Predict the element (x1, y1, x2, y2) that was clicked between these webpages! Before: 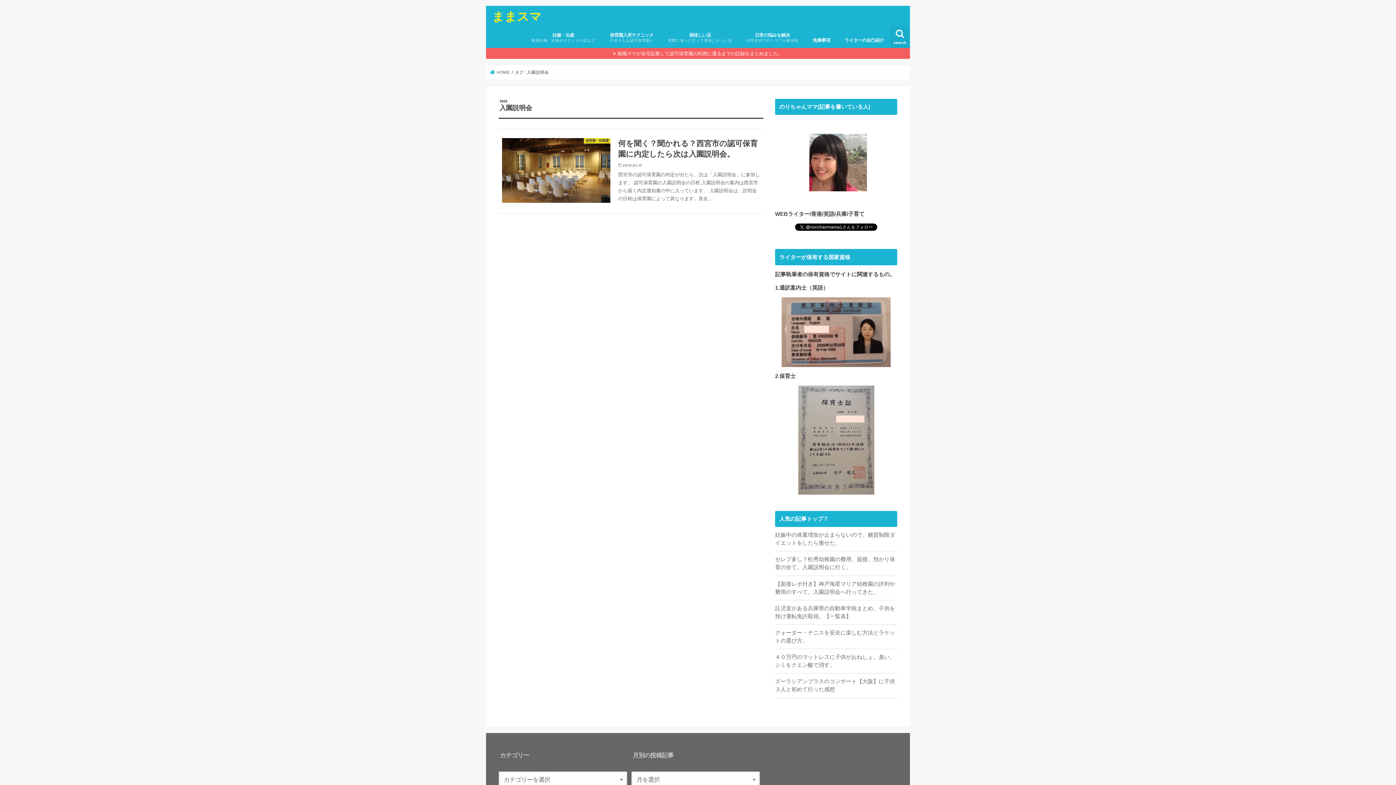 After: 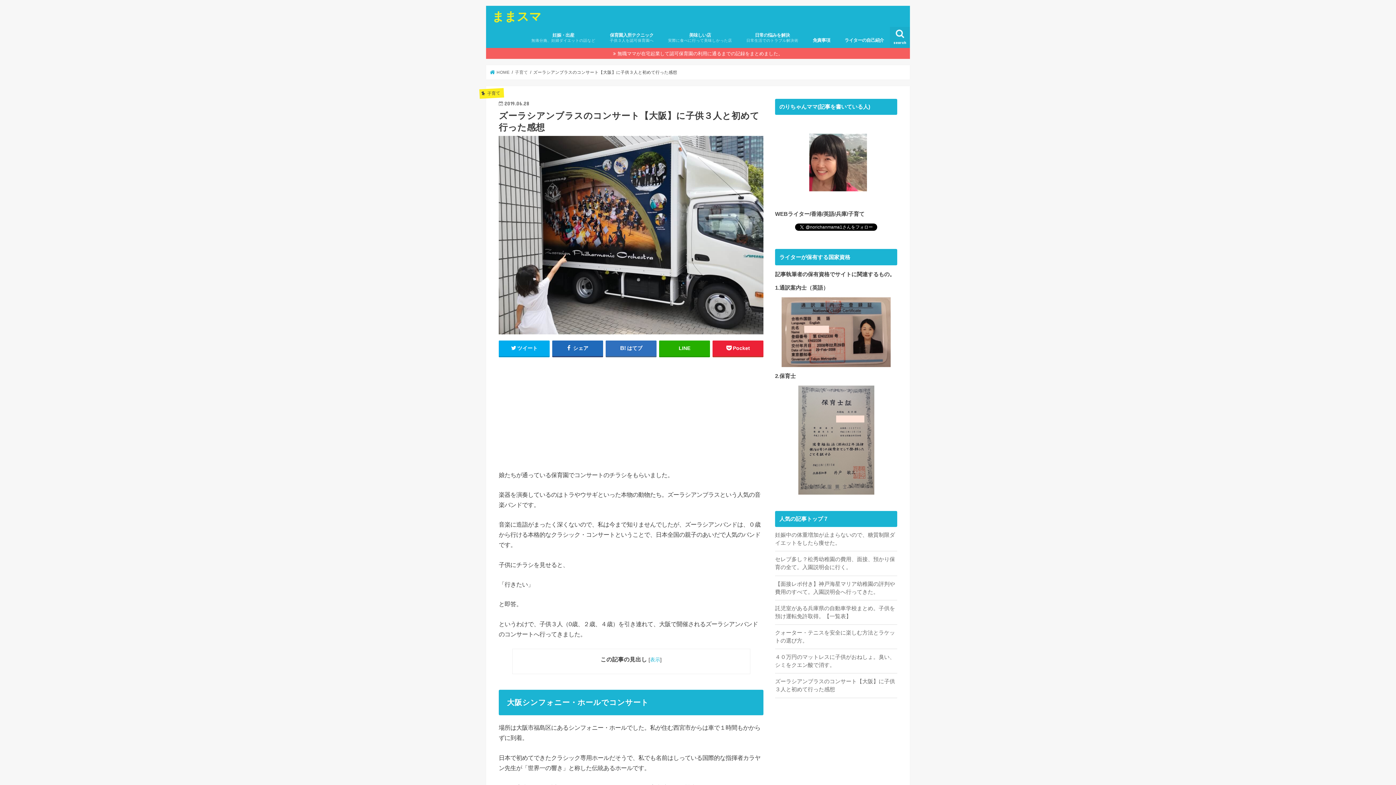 Action: label: ズーラシアンブラスのコンサート【大阪】に子供３人と初めて行った感想 bbox: (775, 677, 897, 693)